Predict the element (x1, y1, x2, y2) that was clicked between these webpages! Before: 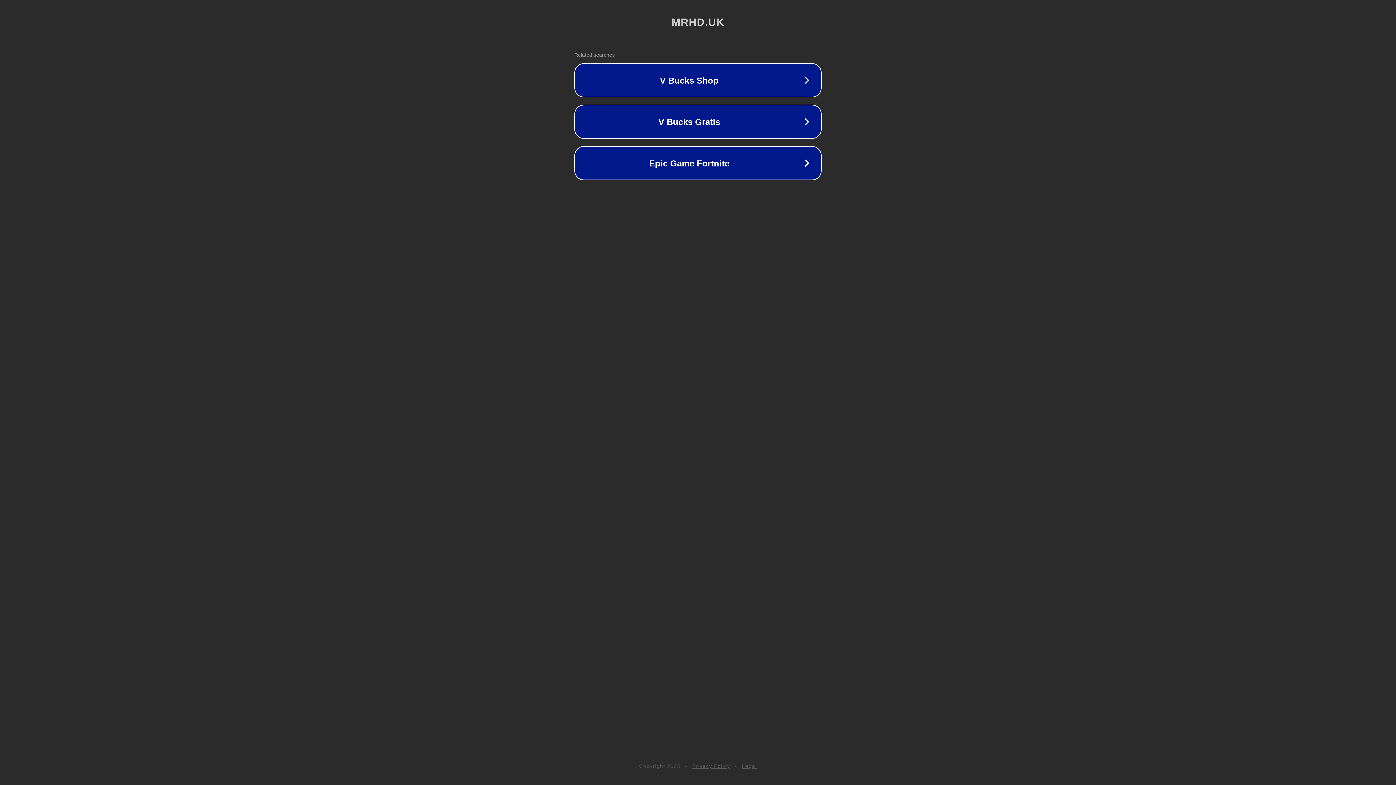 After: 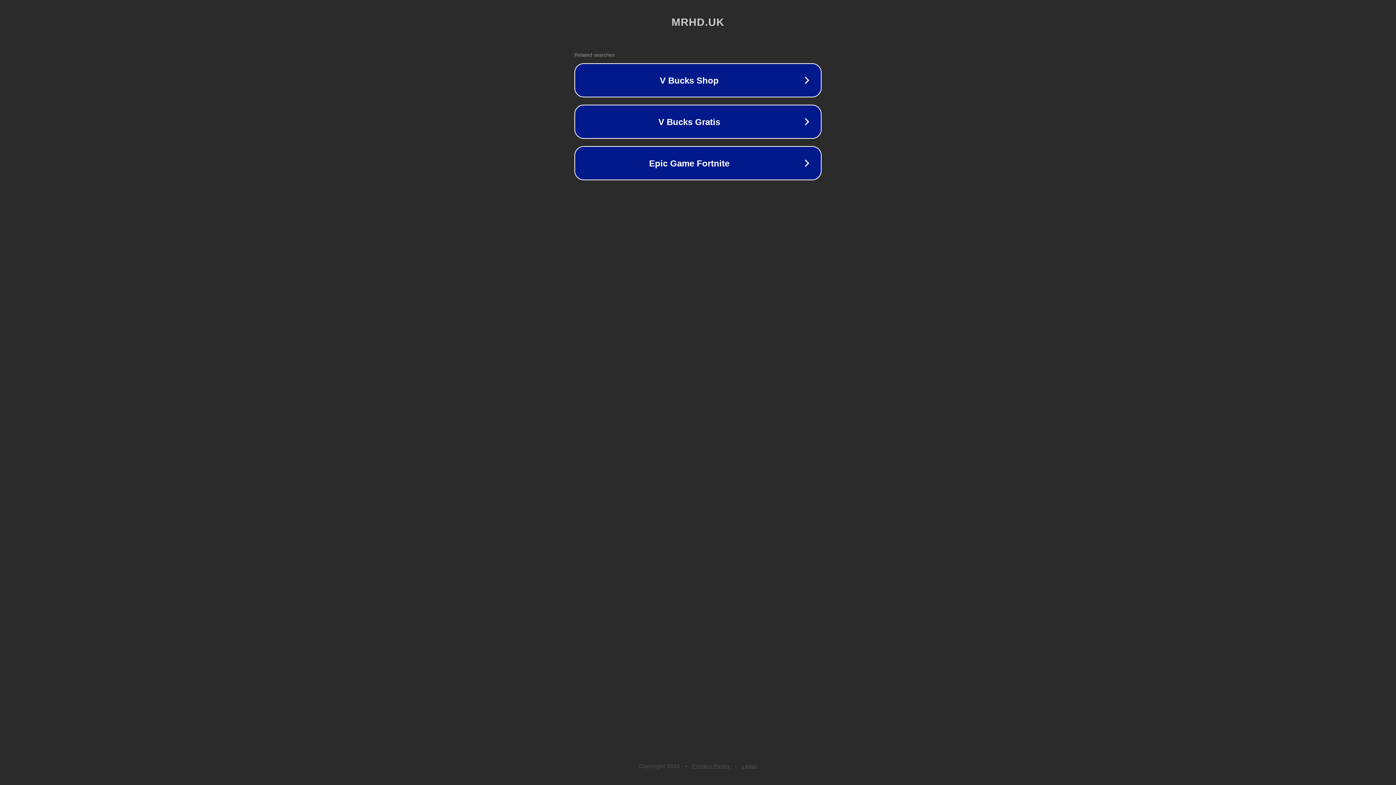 Action: label: Legal bbox: (742, 763, 757, 769)